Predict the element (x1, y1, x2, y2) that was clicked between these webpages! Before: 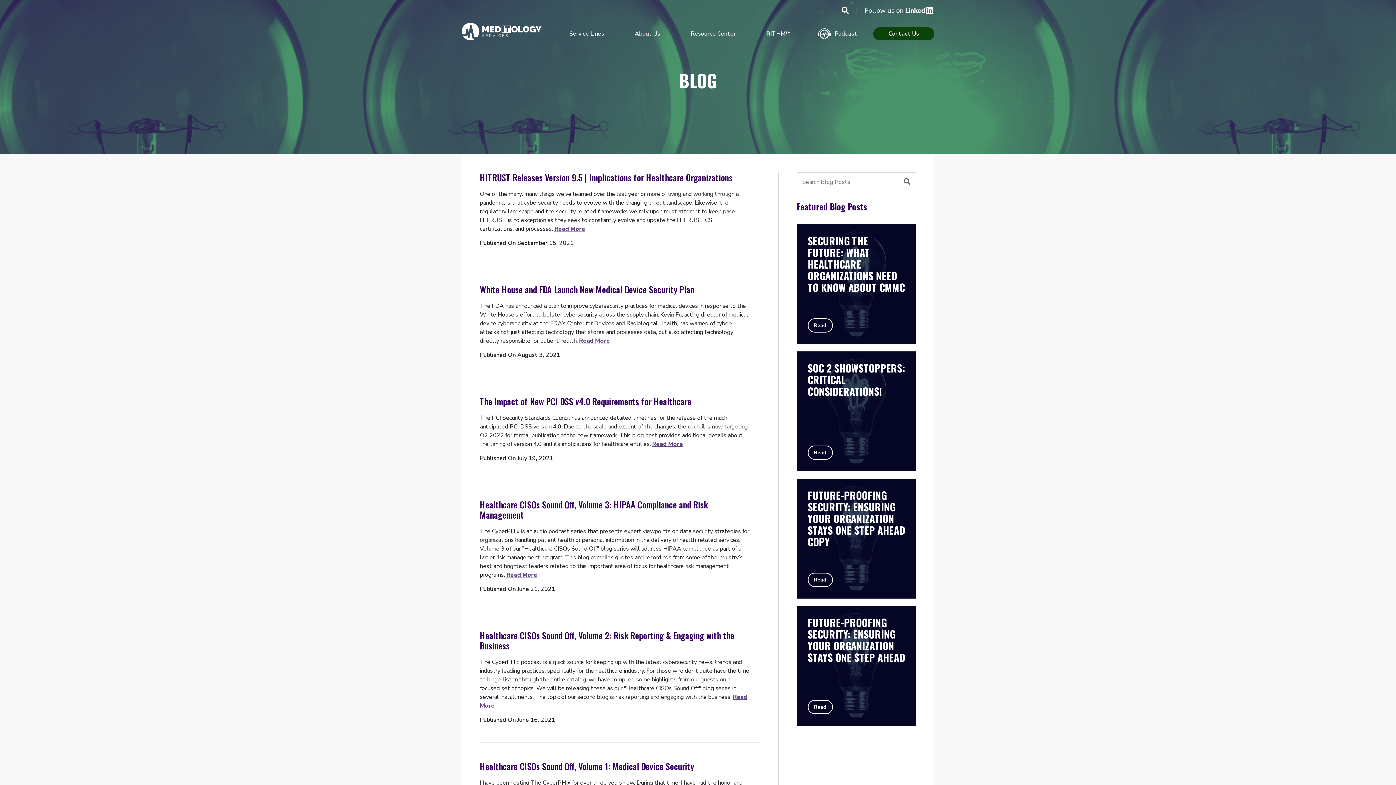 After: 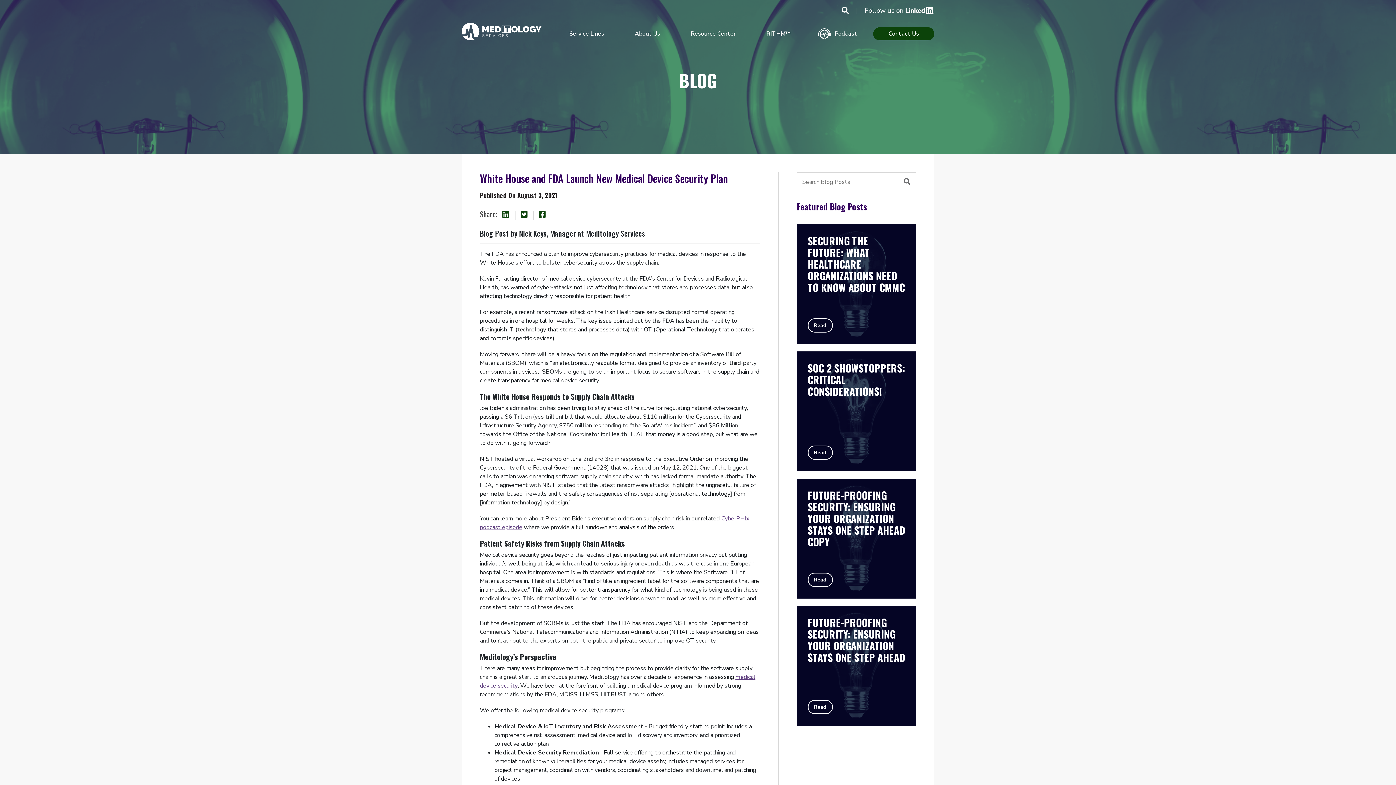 Action: label: White House and FDA Launch New Medical Device Security Plan bbox: (480, 403, 694, 416)